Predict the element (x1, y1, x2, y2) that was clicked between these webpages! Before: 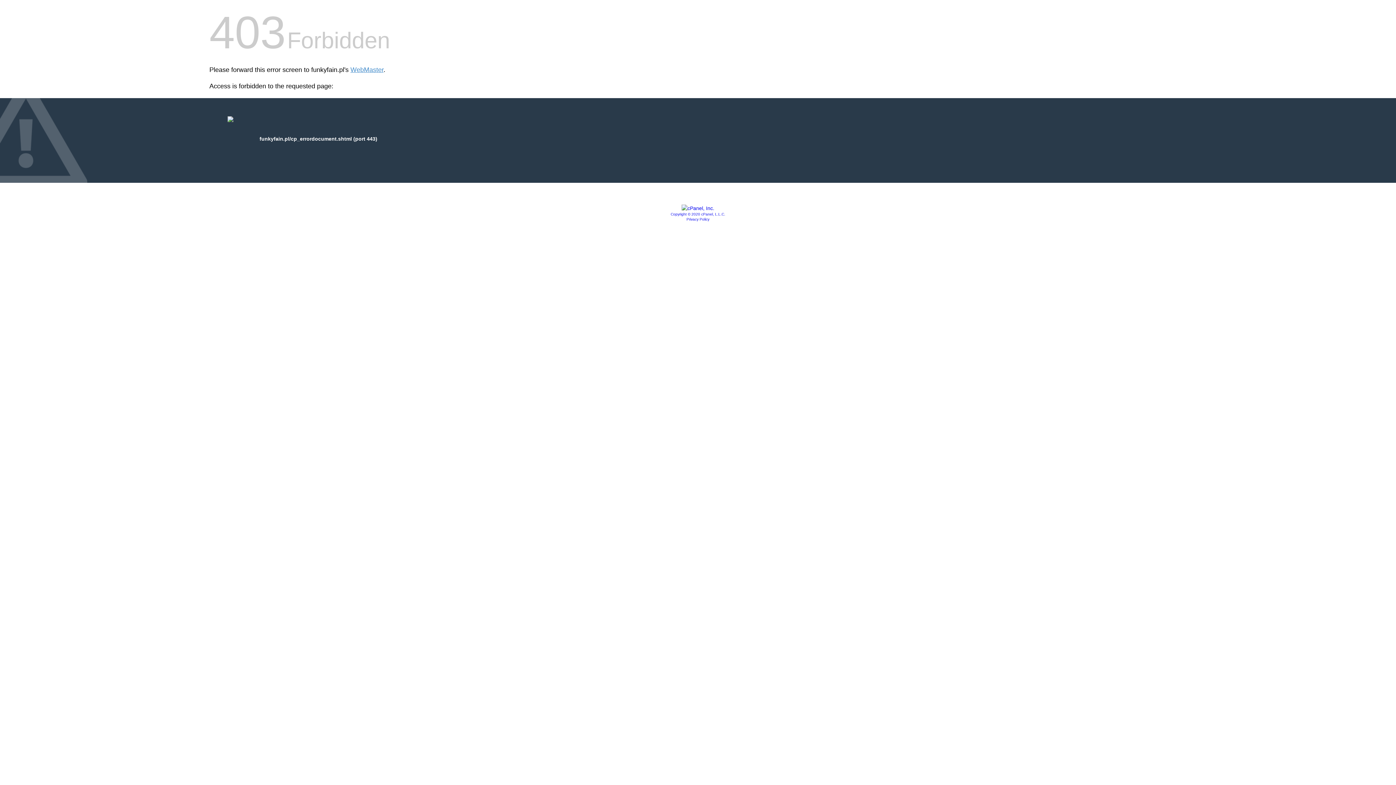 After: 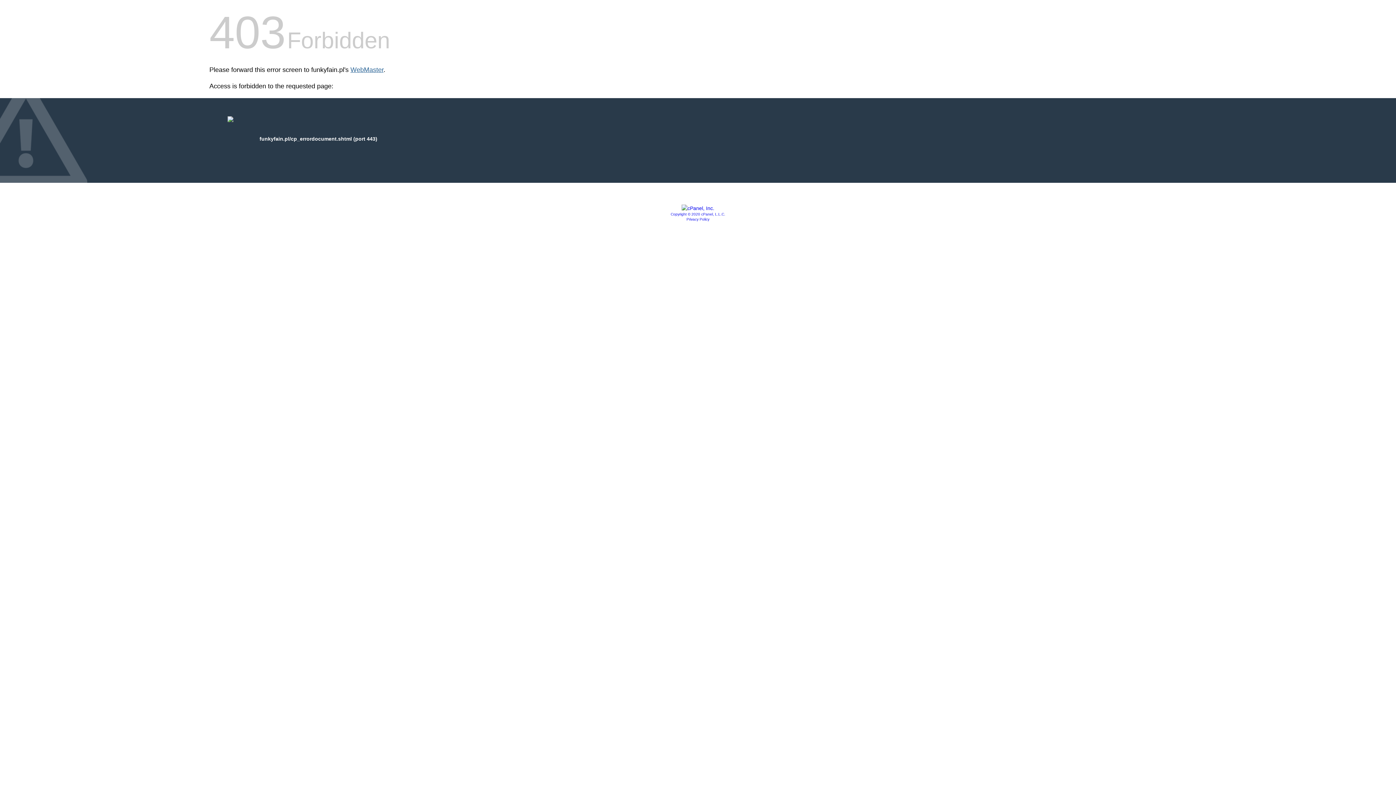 Action: bbox: (350, 66, 383, 73) label: WebMaster